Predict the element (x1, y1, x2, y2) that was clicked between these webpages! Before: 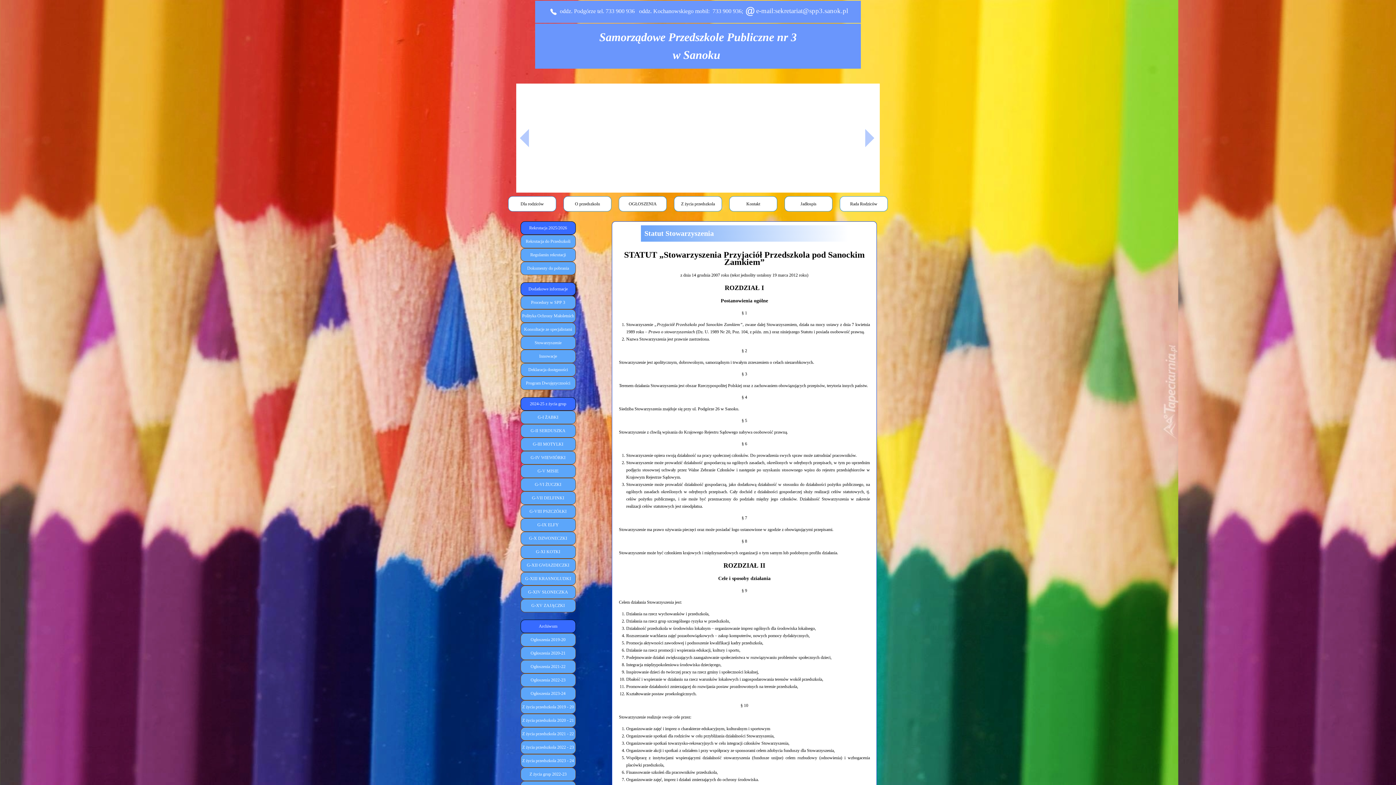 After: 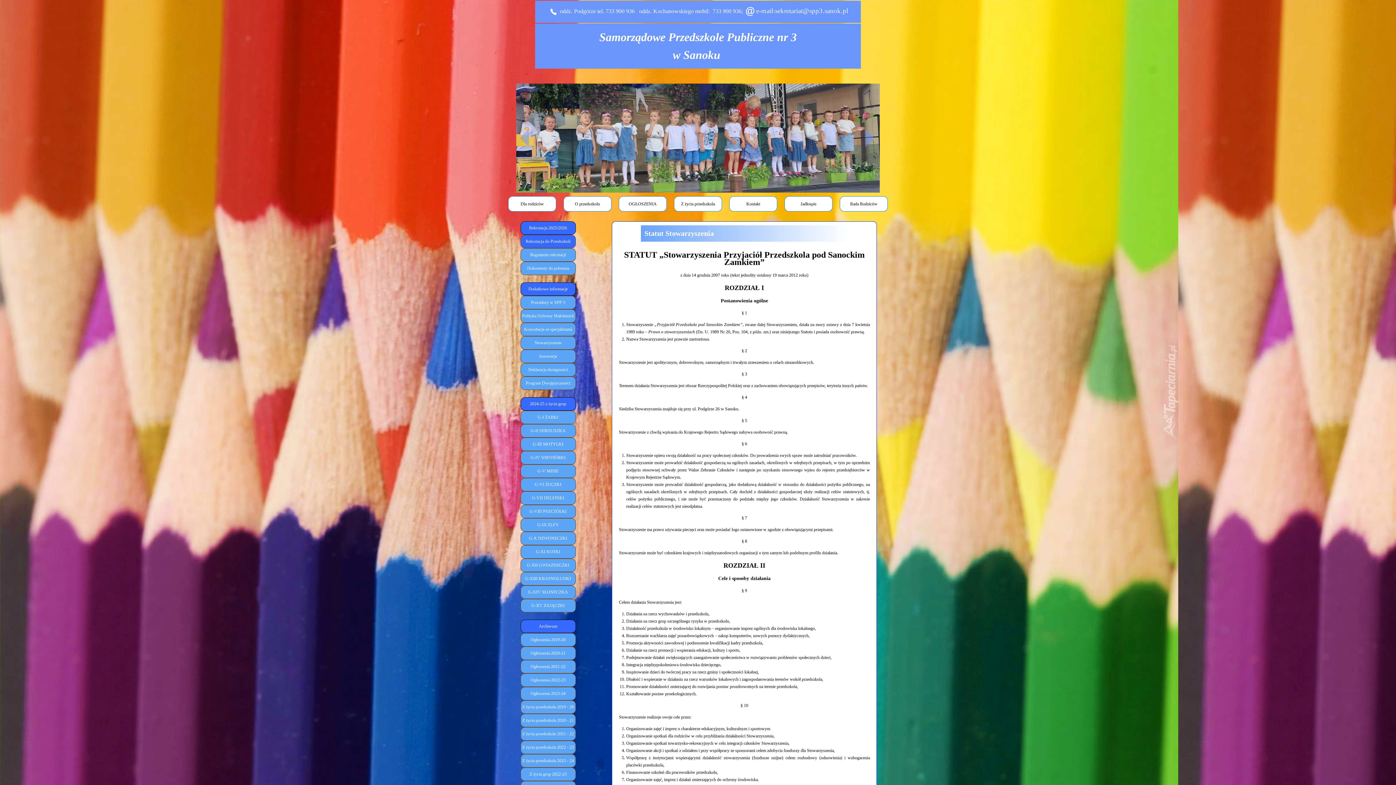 Action: bbox: (520, 234, 575, 248) label: Rekrutacja do Przedszkoli